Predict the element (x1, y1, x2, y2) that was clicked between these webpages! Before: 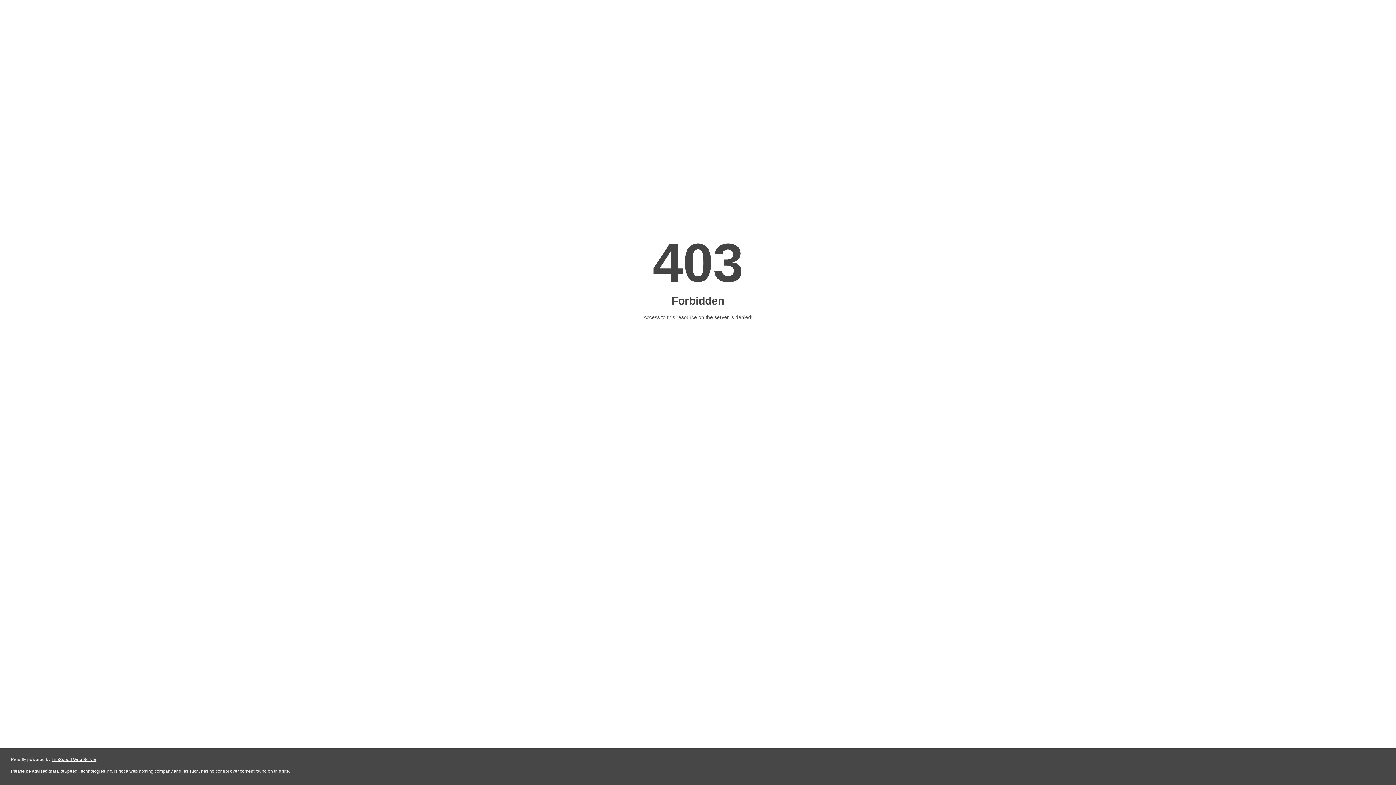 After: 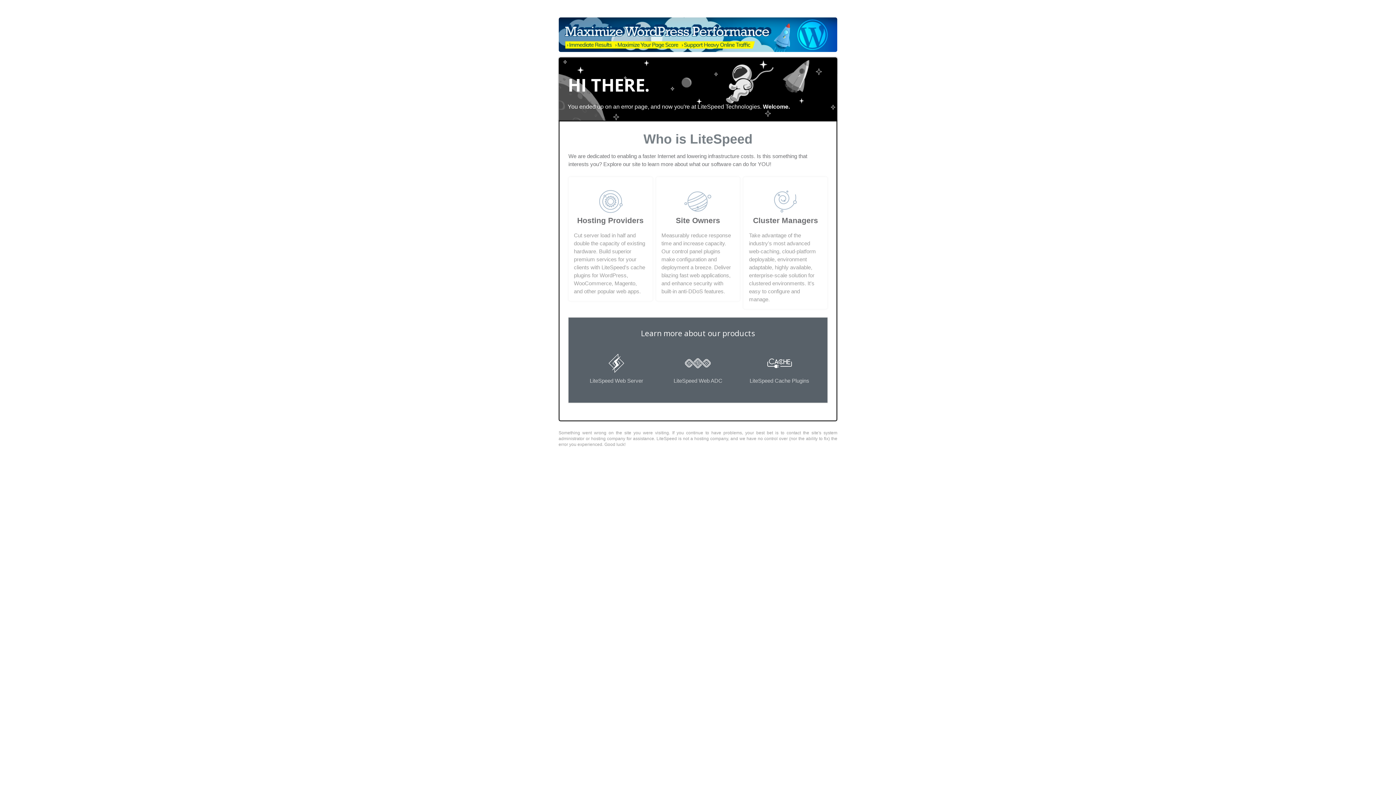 Action: label: LiteSpeed Web Server bbox: (51, 757, 96, 762)